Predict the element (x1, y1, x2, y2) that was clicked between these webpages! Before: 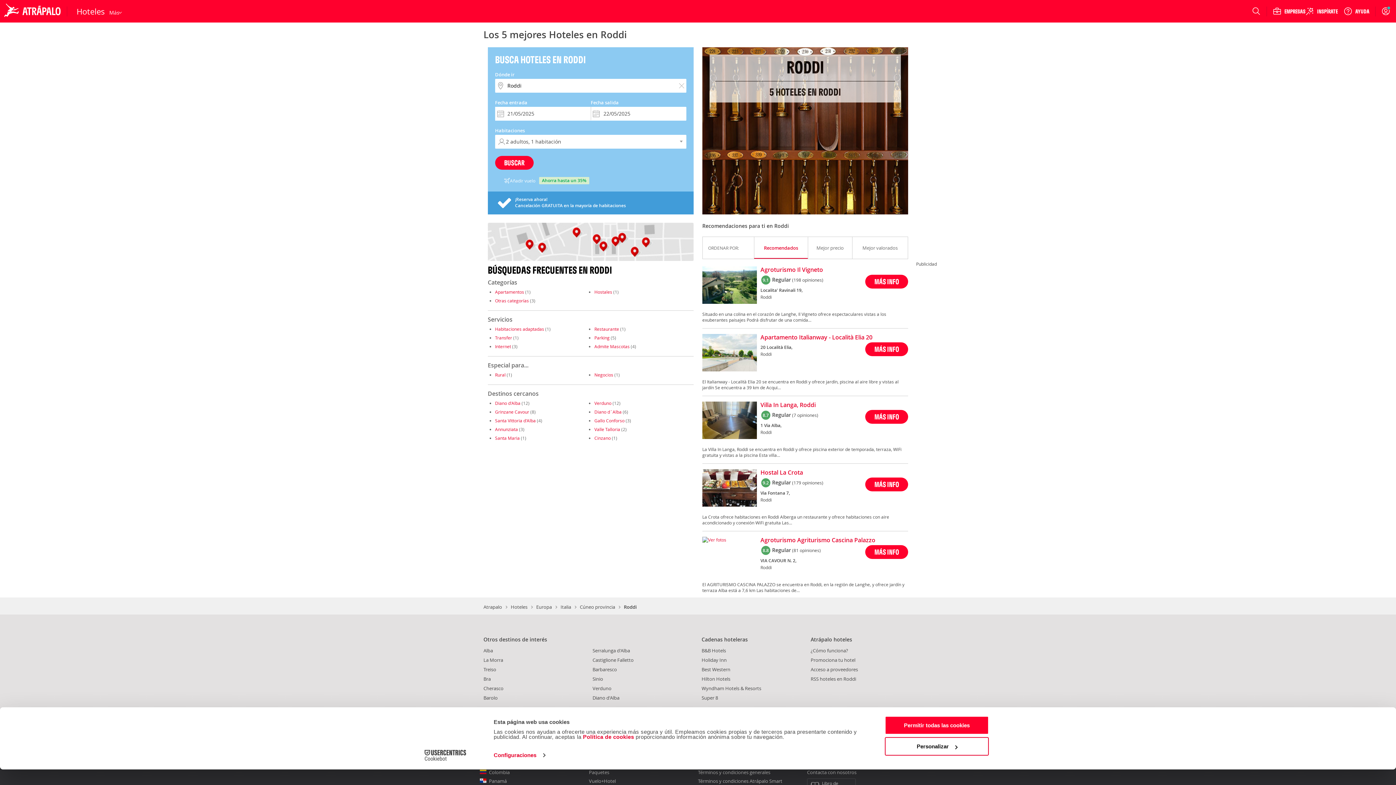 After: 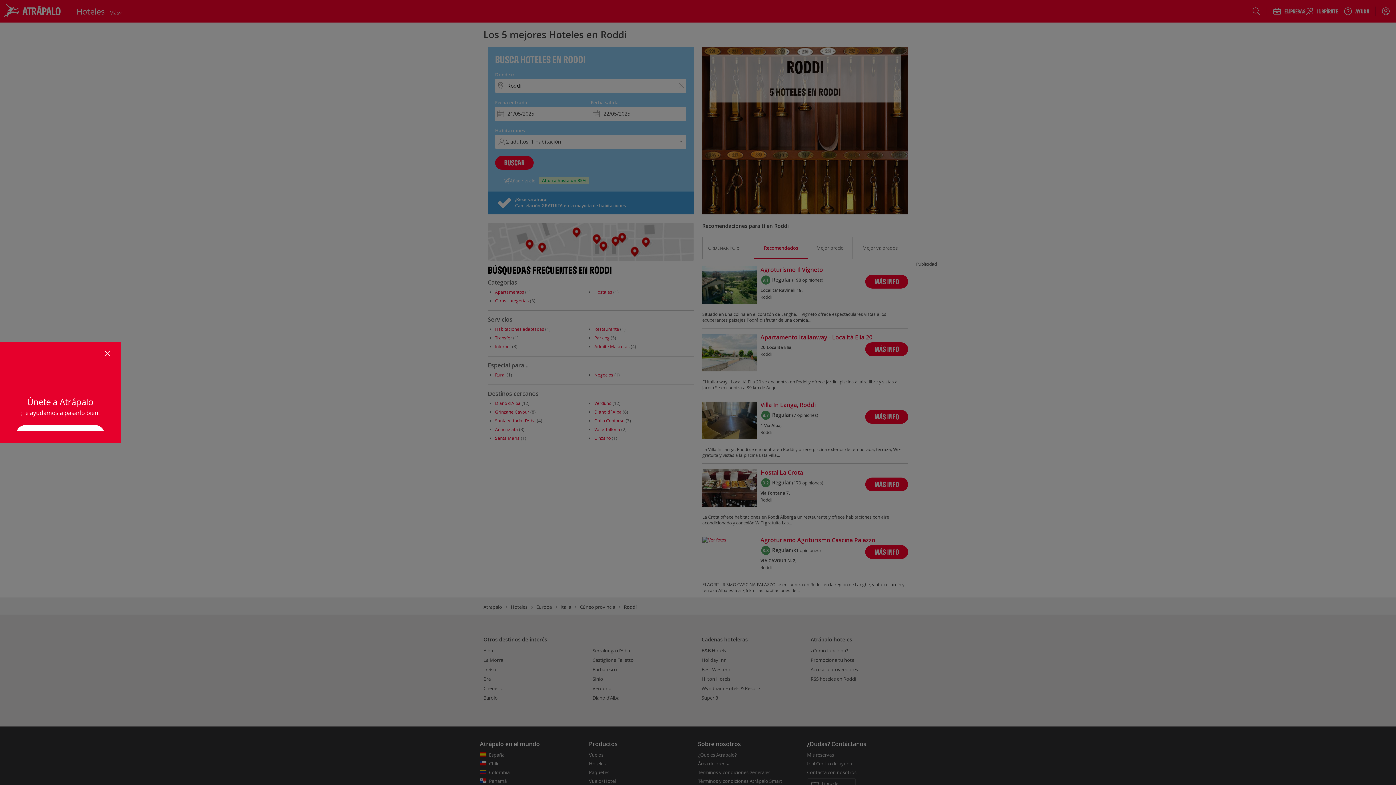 Action: bbox: (1376, 0, 1396, 22)